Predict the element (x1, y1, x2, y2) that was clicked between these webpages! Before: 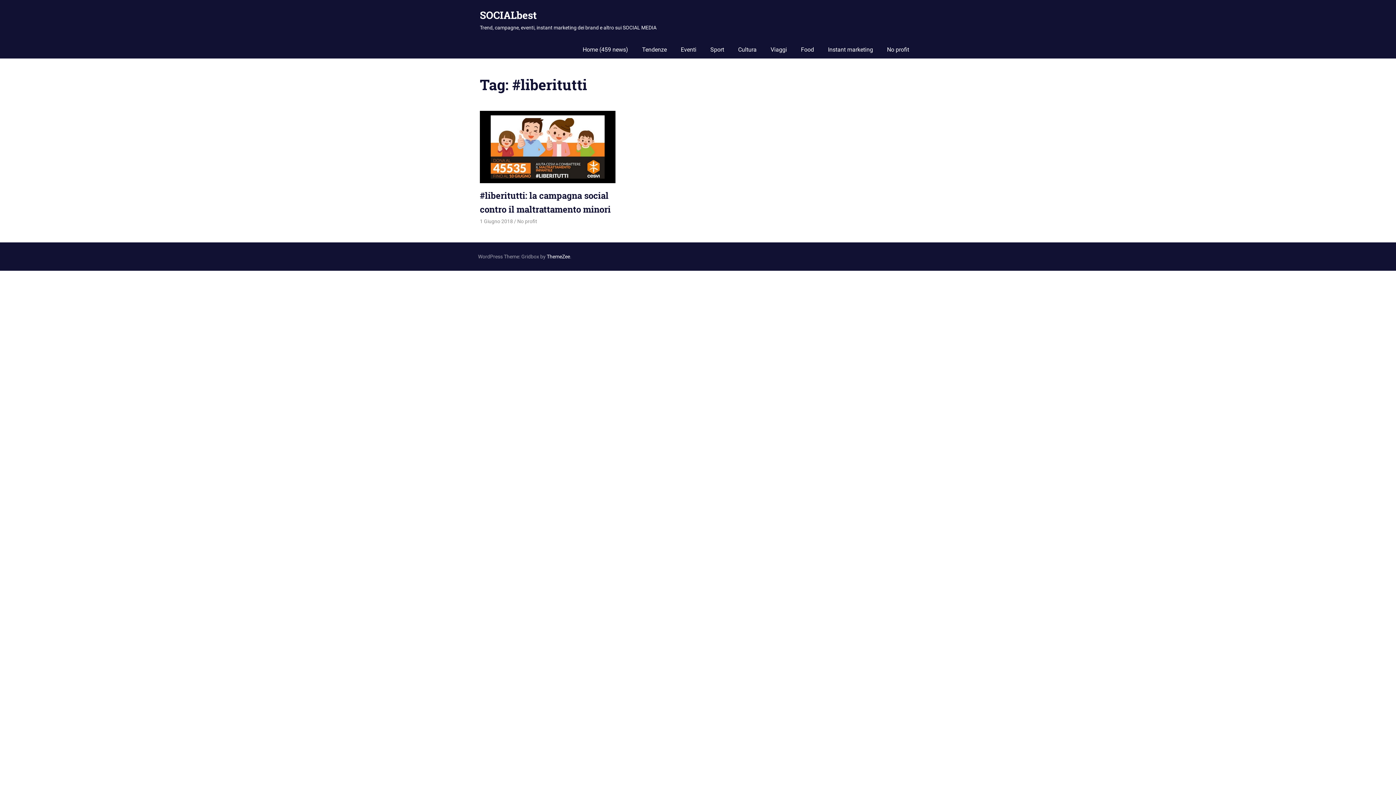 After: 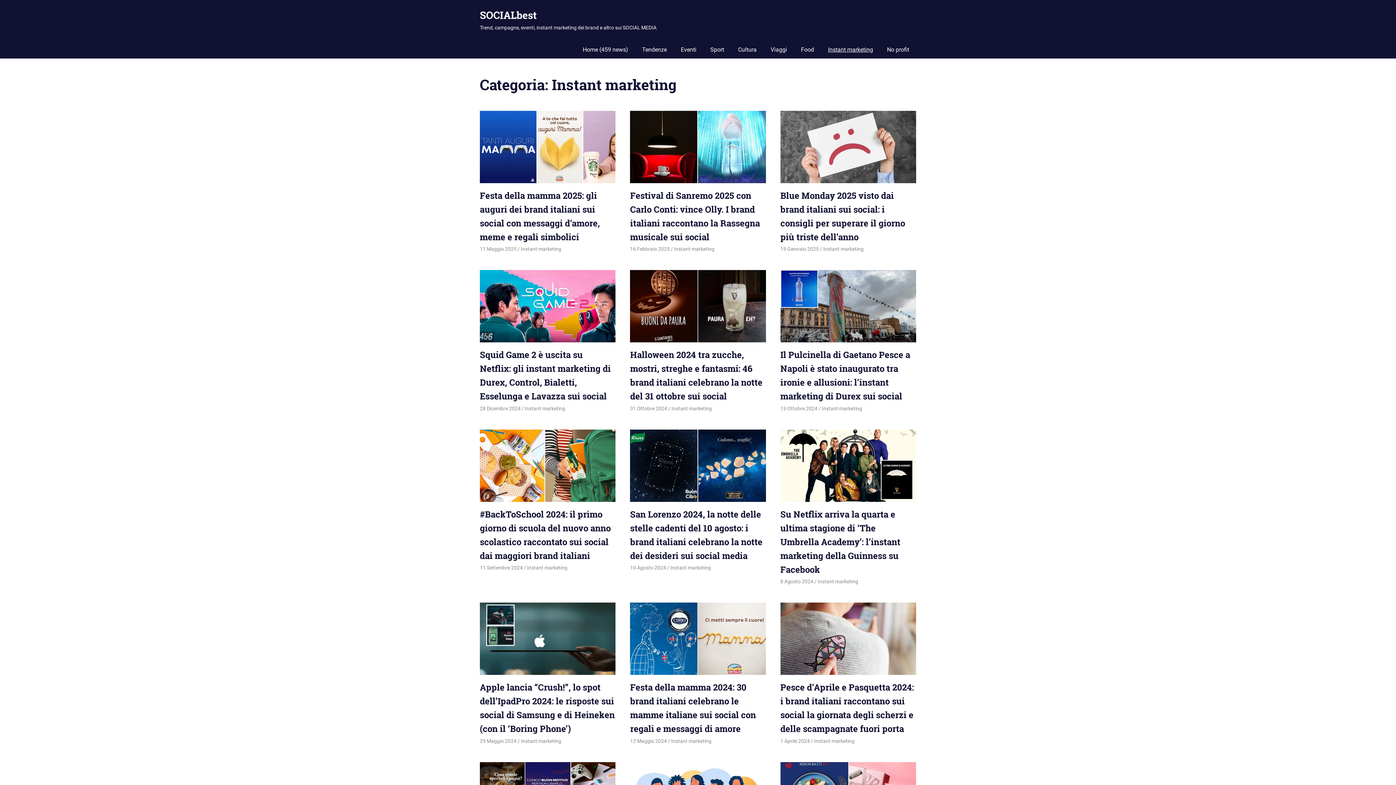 Action: bbox: (821, 40, 880, 58) label: Instant marketing